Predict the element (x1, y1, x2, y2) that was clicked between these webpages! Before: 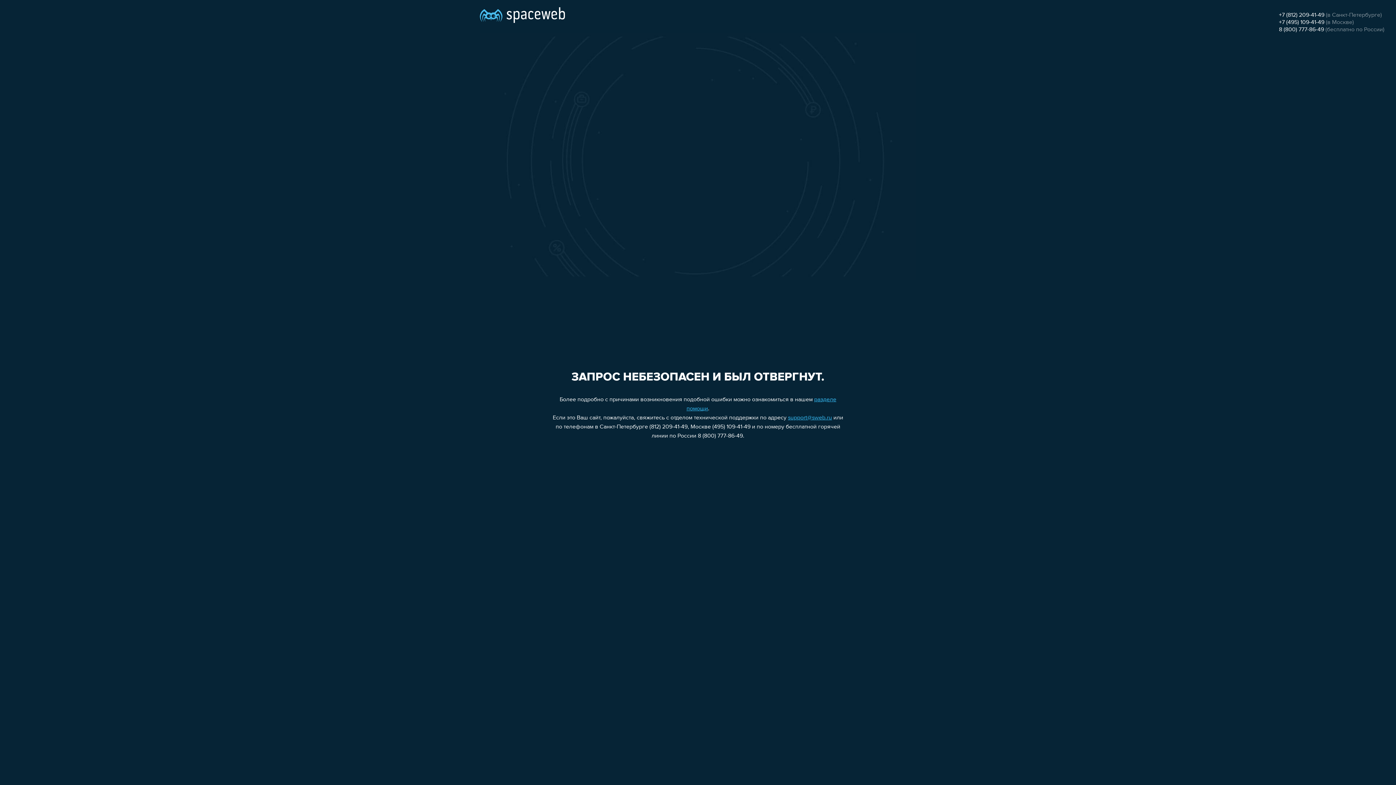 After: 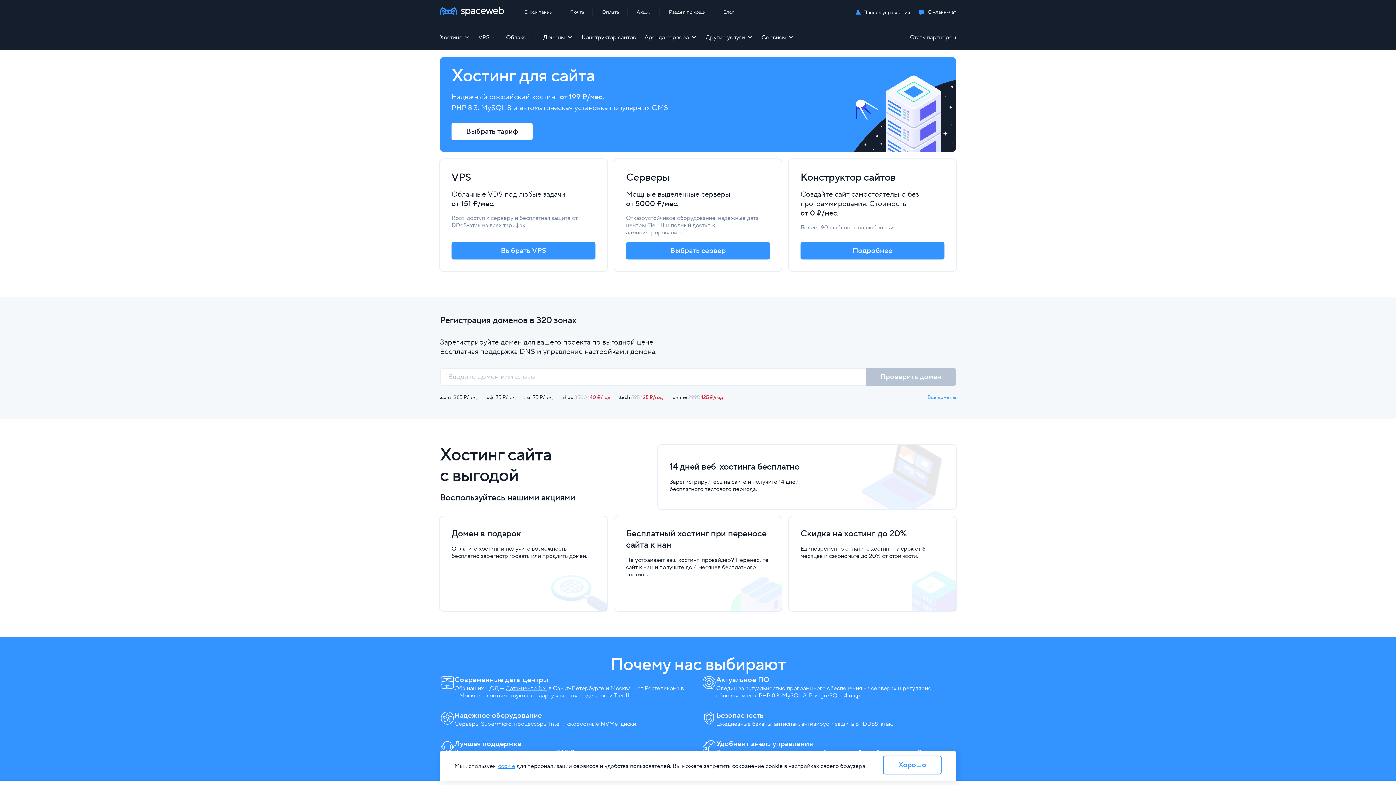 Action: bbox: (480, 0, 565, 25)